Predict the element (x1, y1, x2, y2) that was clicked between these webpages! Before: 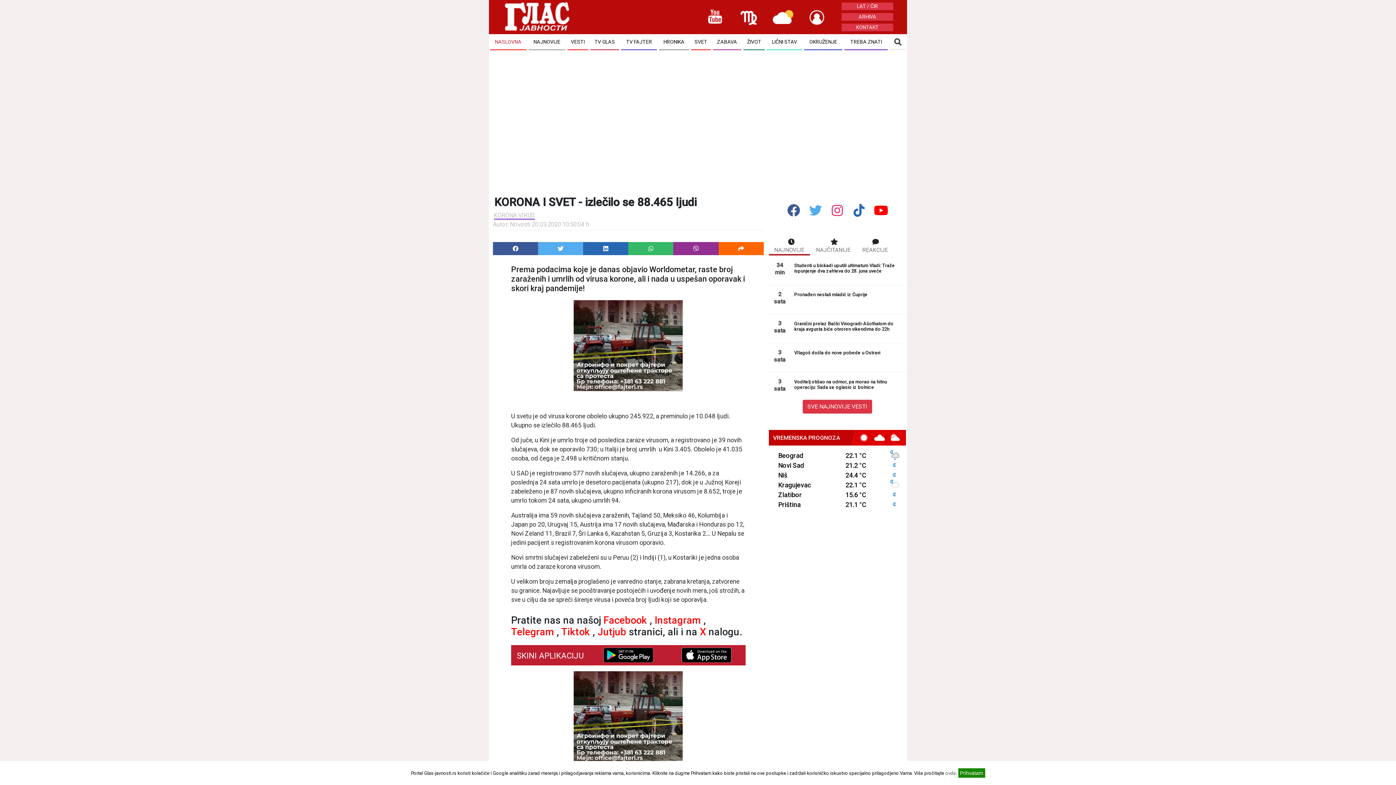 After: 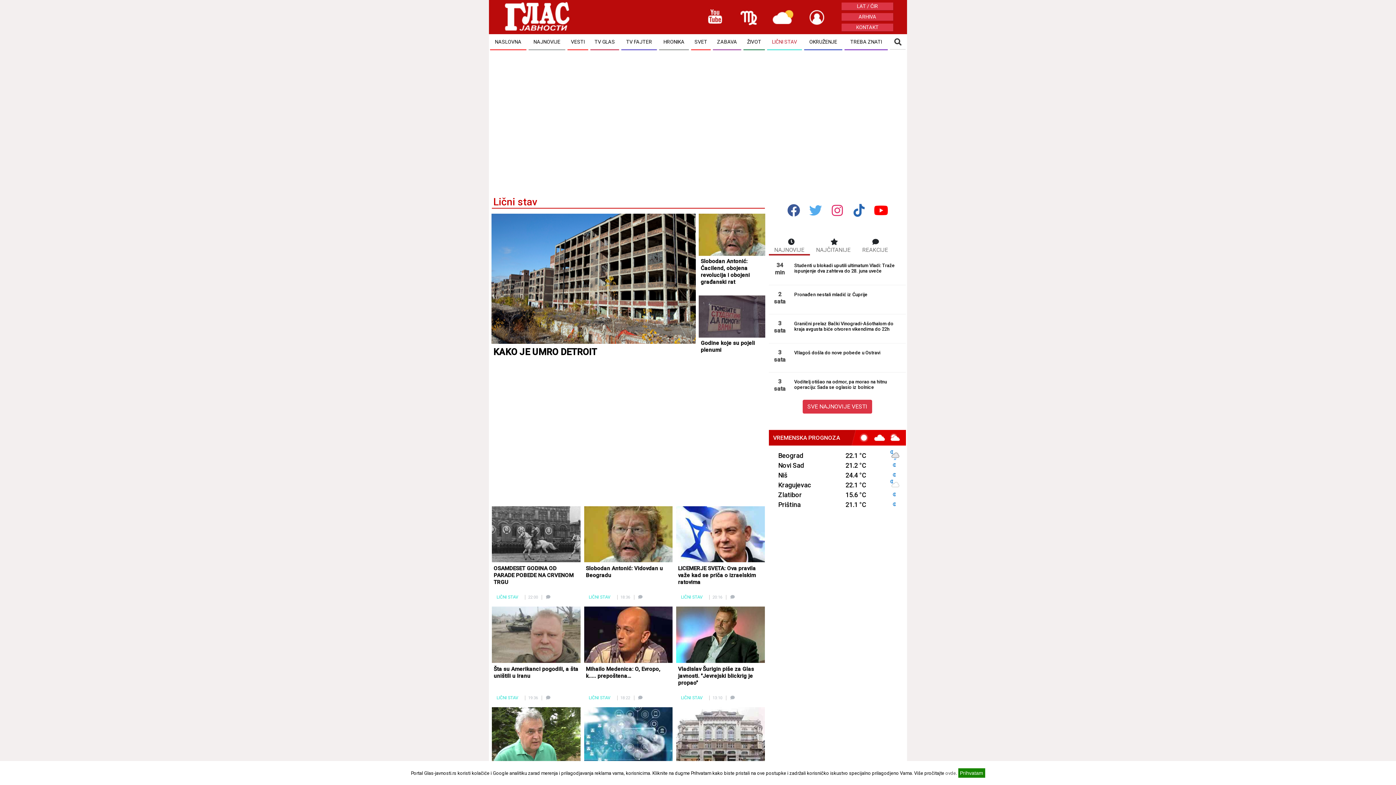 Action: bbox: (767, 34, 802, 50) label: LIČNI STAV